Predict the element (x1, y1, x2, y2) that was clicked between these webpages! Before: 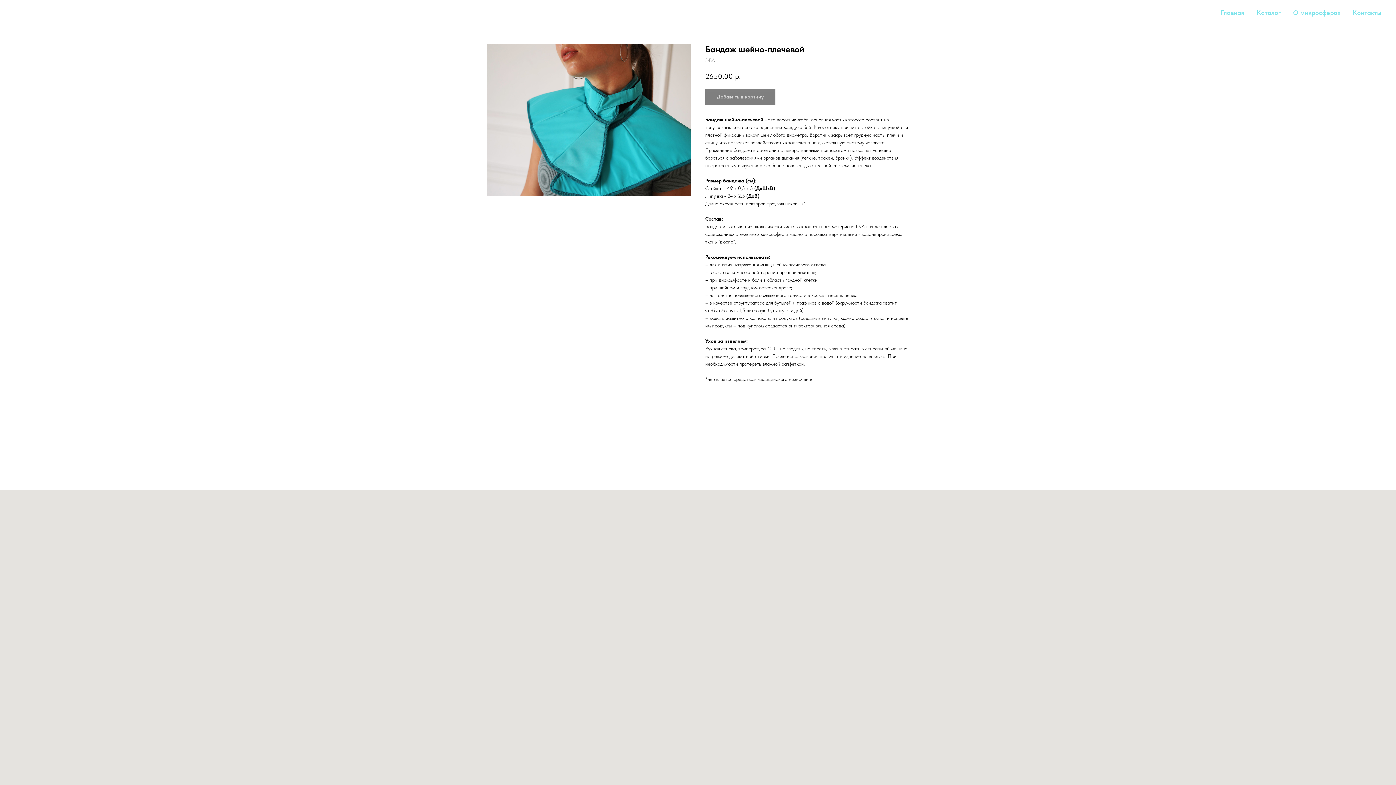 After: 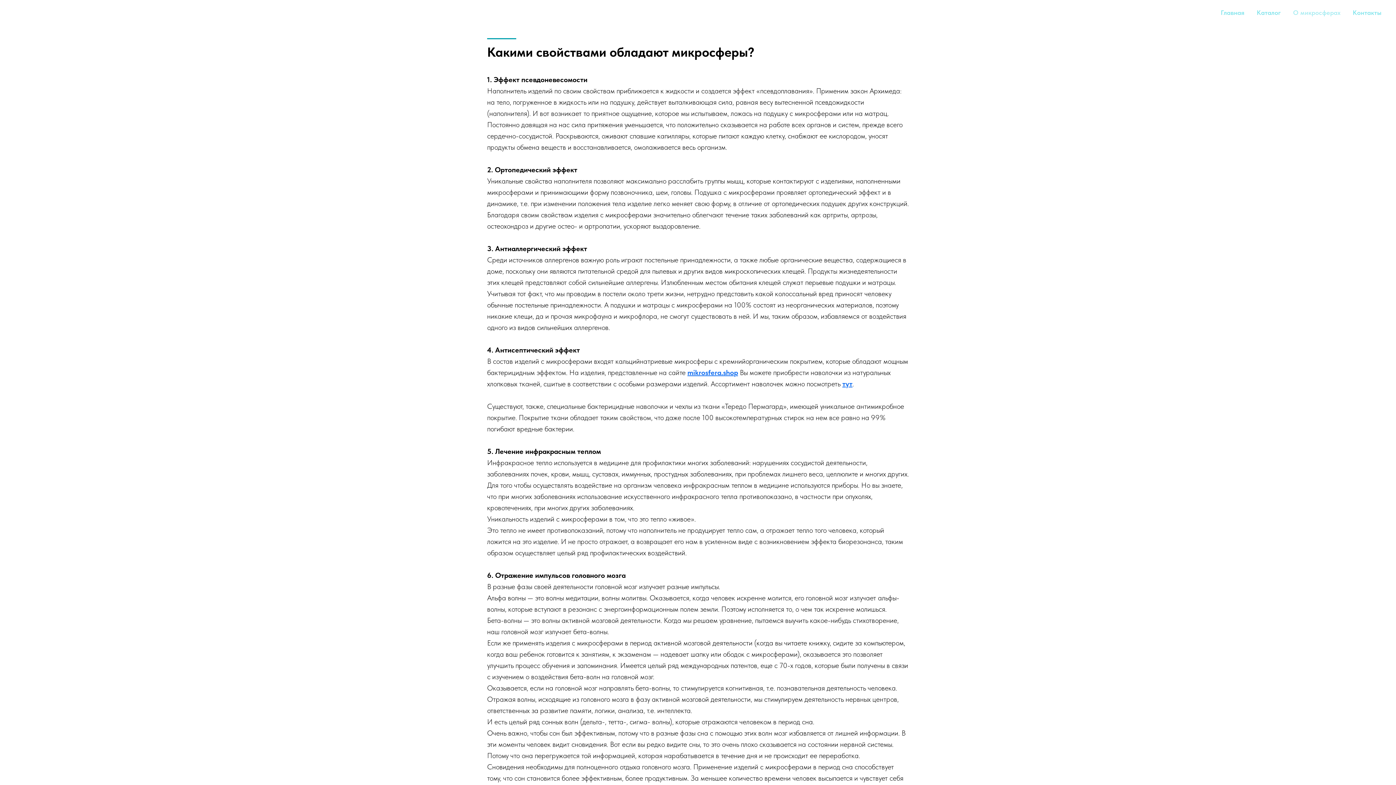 Action: bbox: (1293, 8, 1340, 16) label: О микросферах